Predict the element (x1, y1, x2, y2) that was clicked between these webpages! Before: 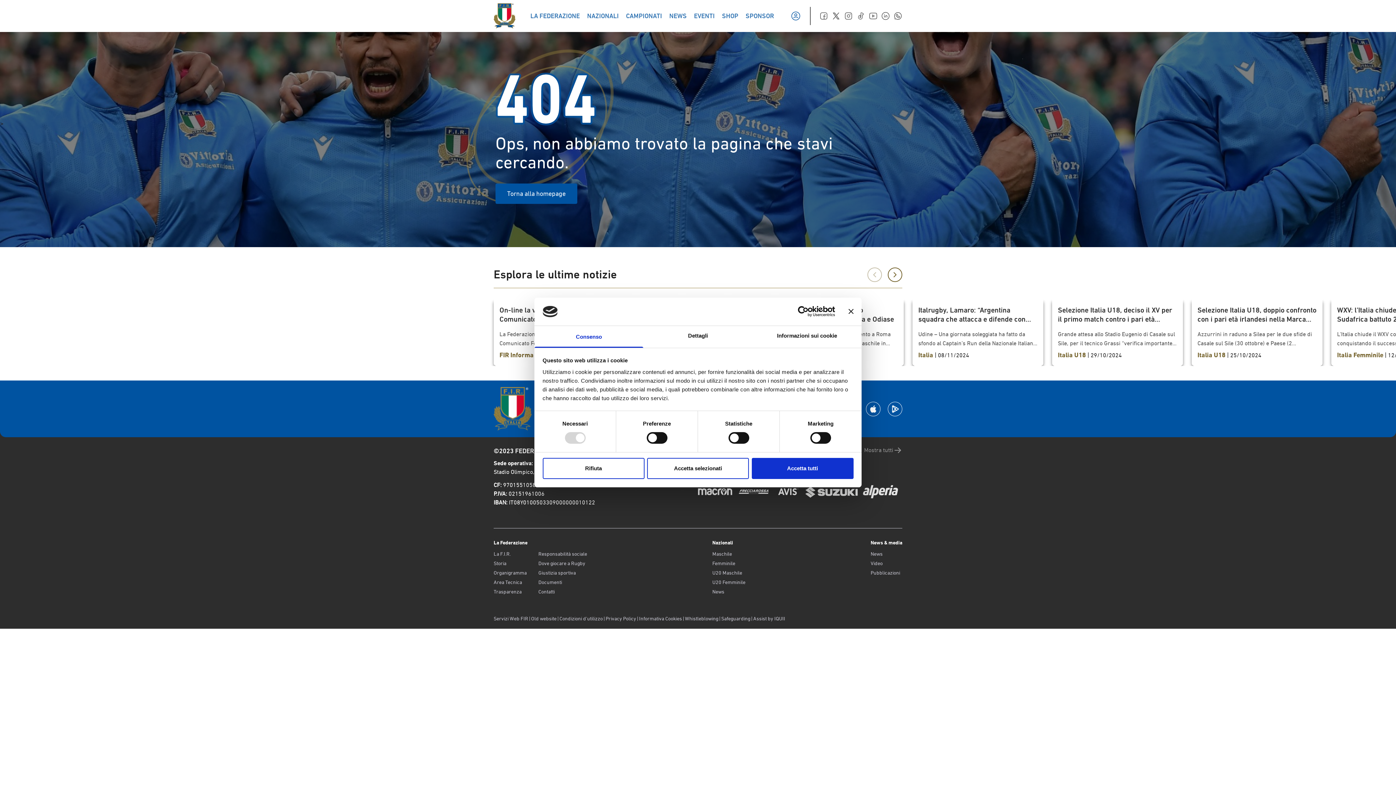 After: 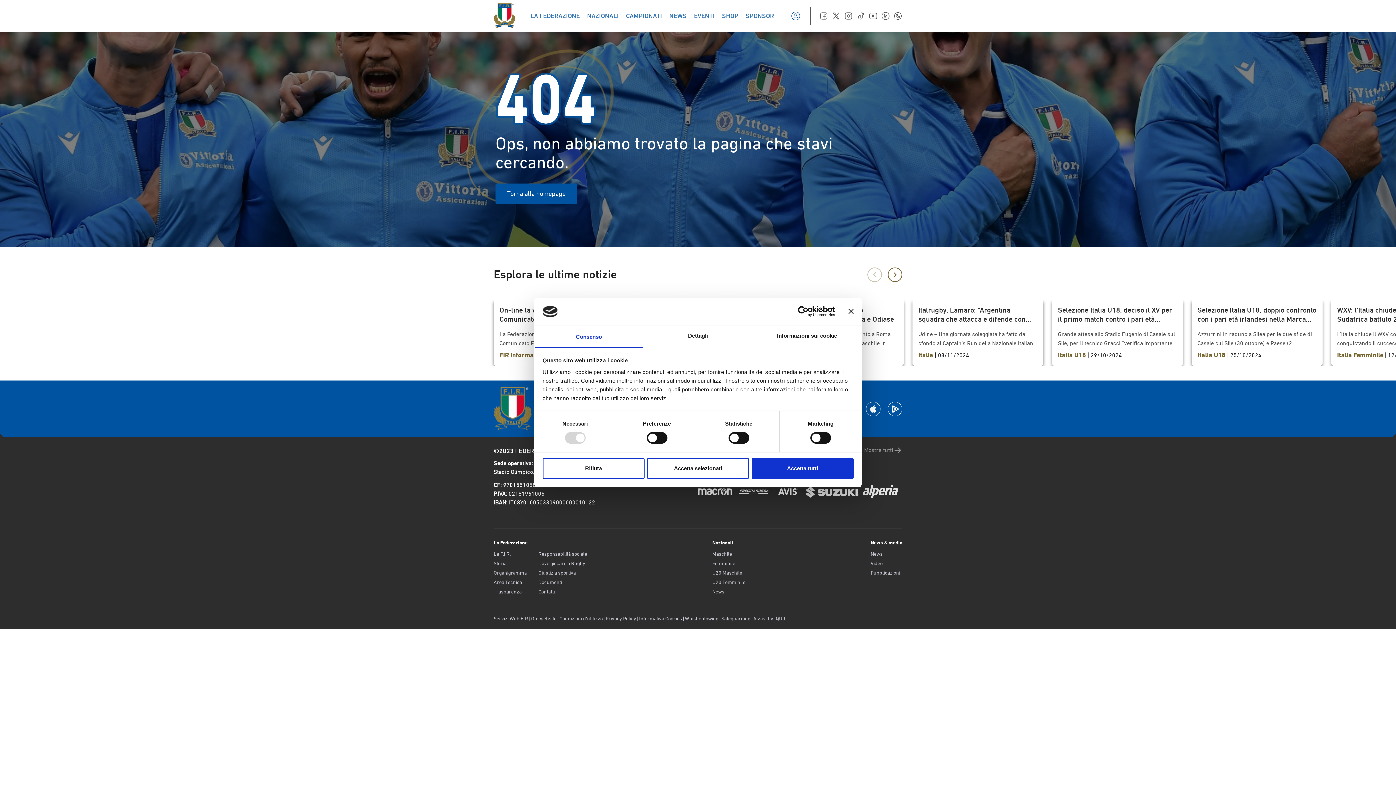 Action: label: Consenso bbox: (534, 326, 643, 347)